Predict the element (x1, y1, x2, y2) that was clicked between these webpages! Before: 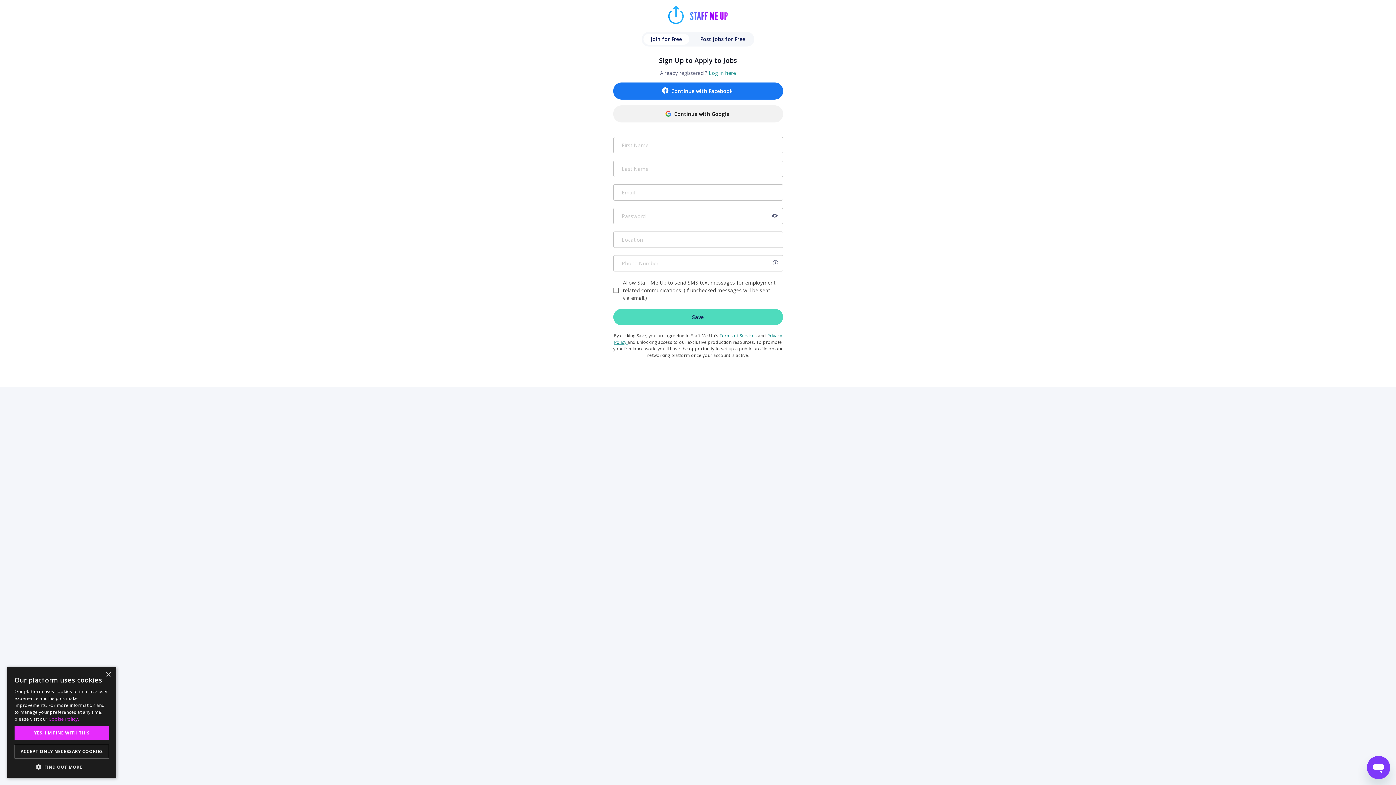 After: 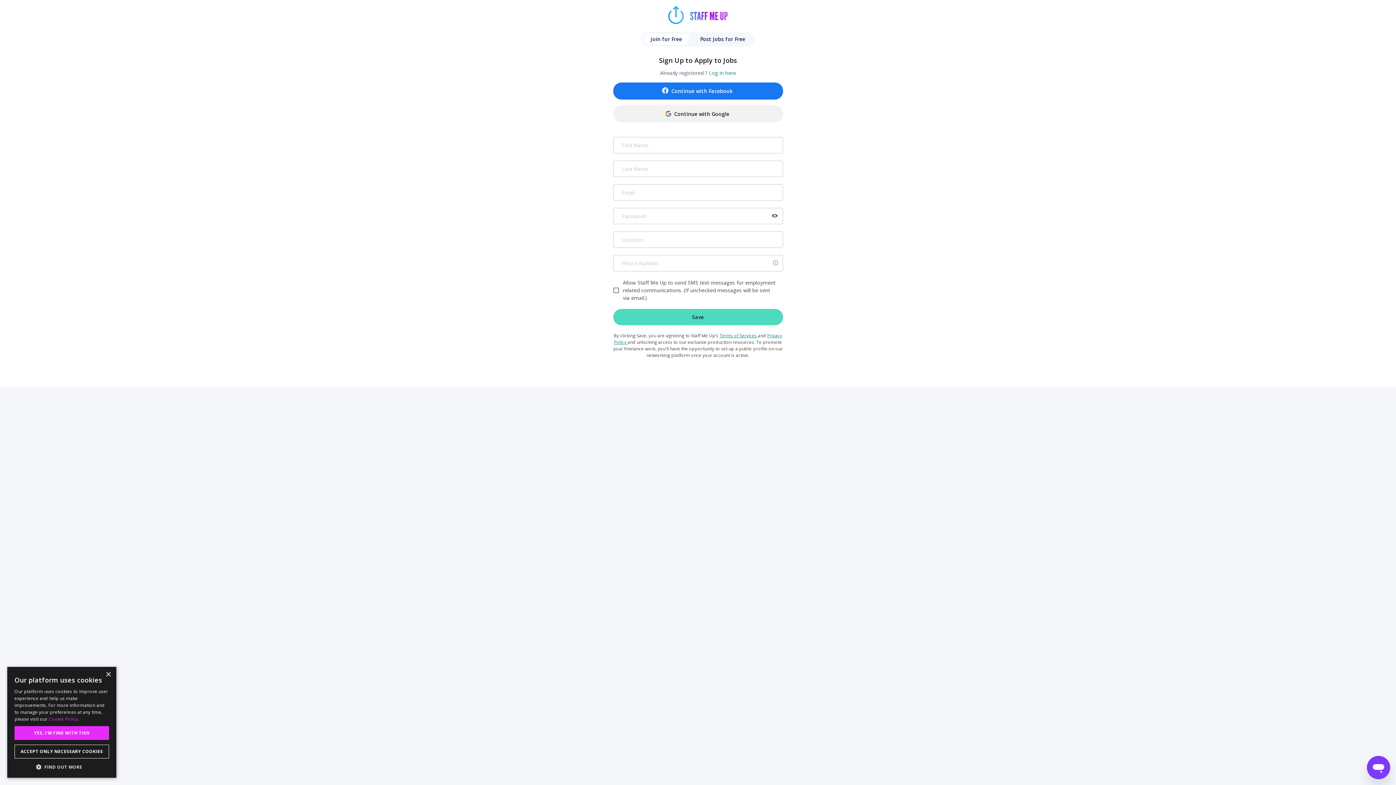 Action: bbox: (719, 332, 758, 338) label: Terms of Services 